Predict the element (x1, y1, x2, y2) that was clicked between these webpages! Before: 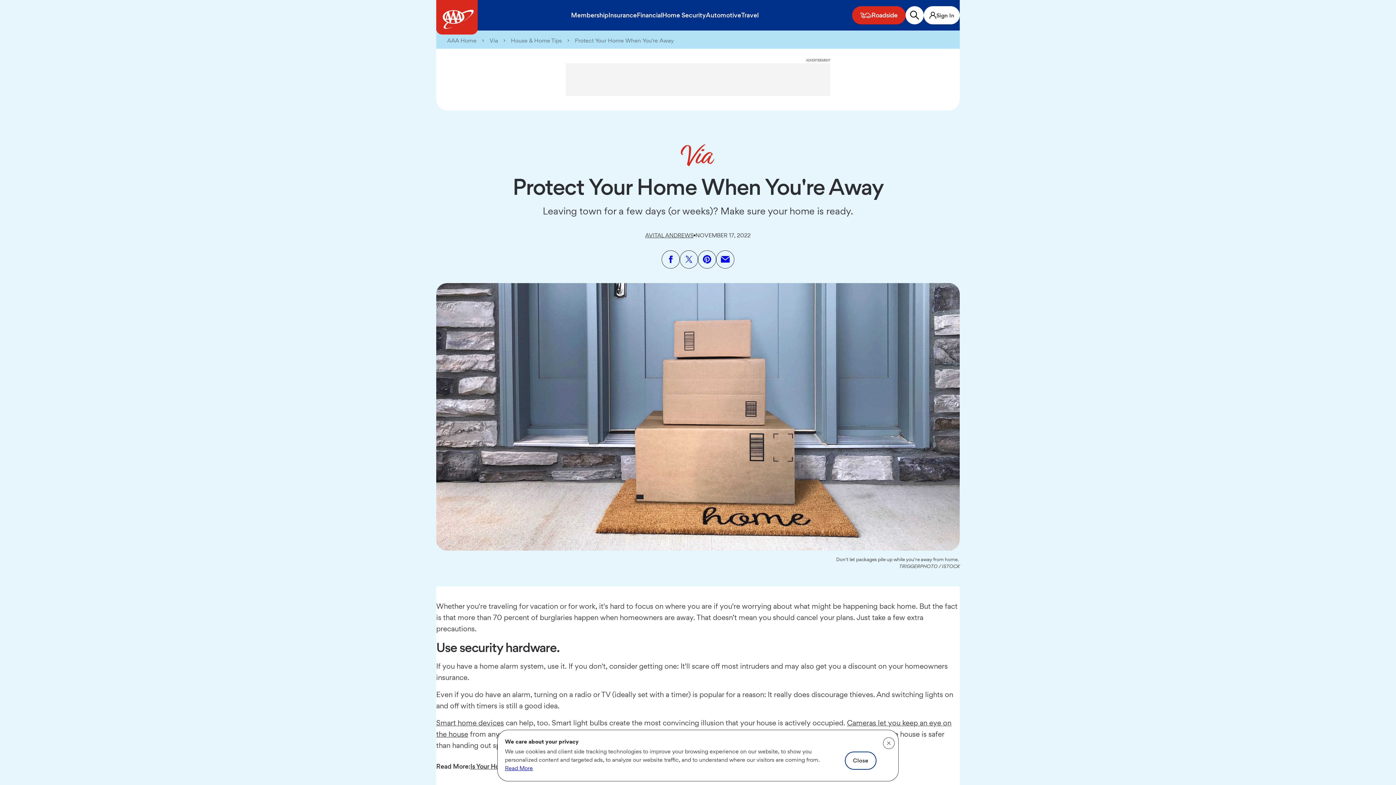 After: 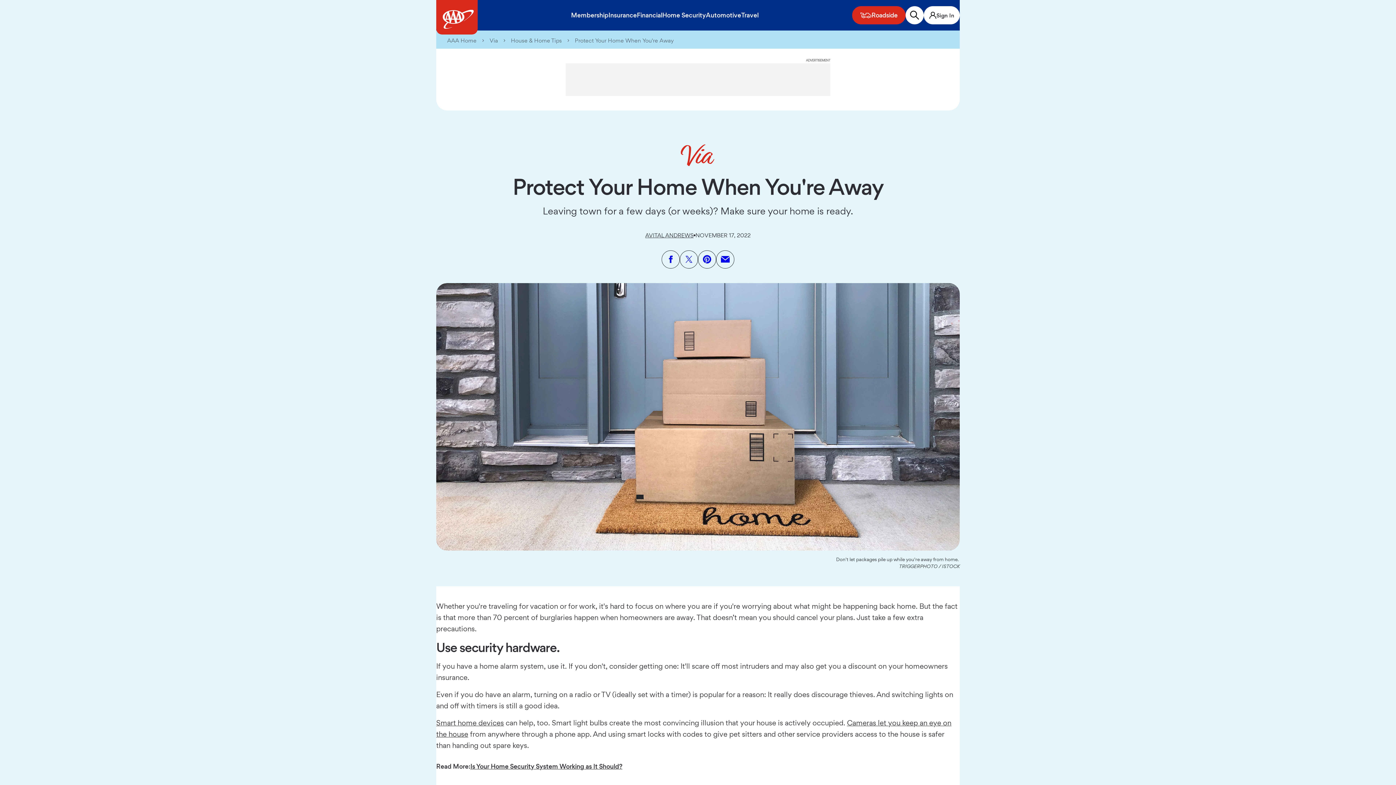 Action: bbox: (883, 737, 894, 749)